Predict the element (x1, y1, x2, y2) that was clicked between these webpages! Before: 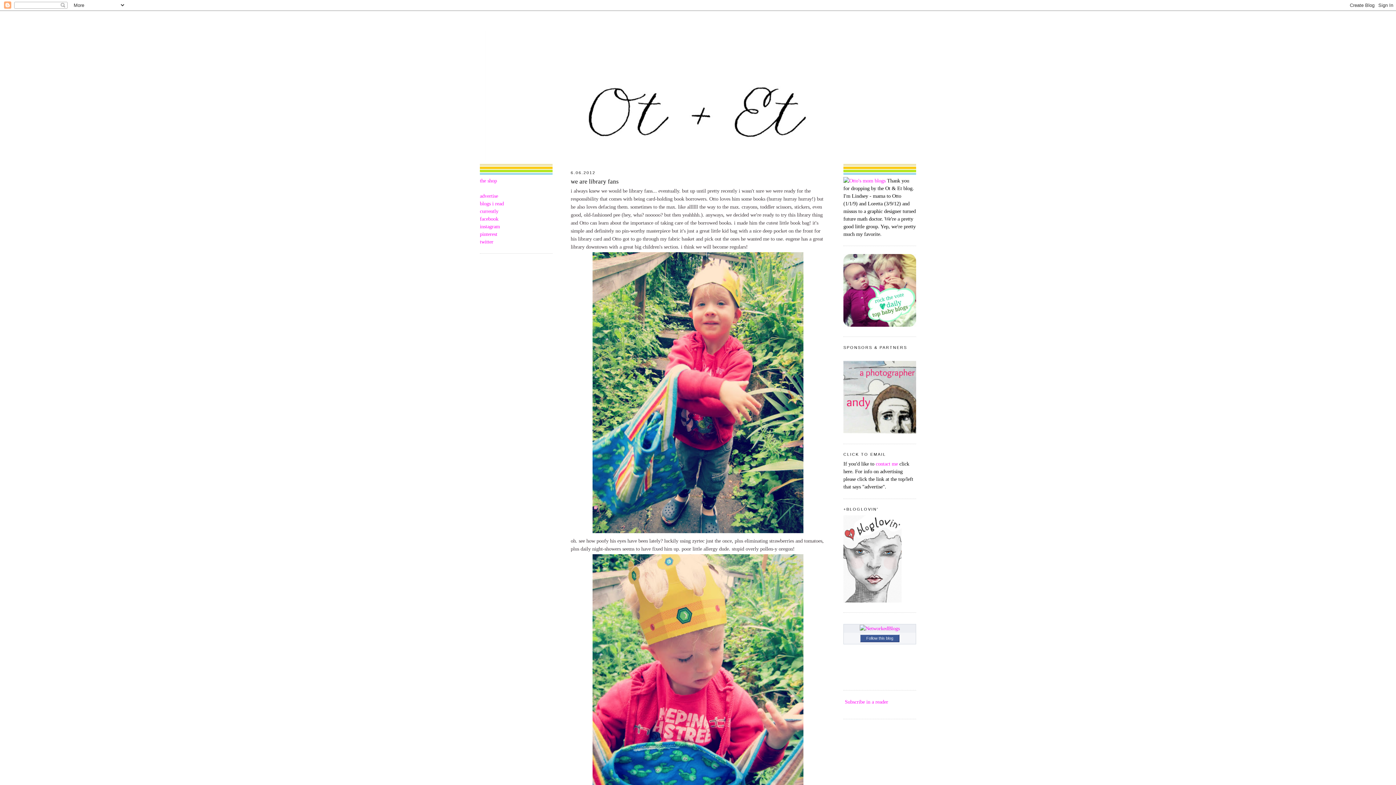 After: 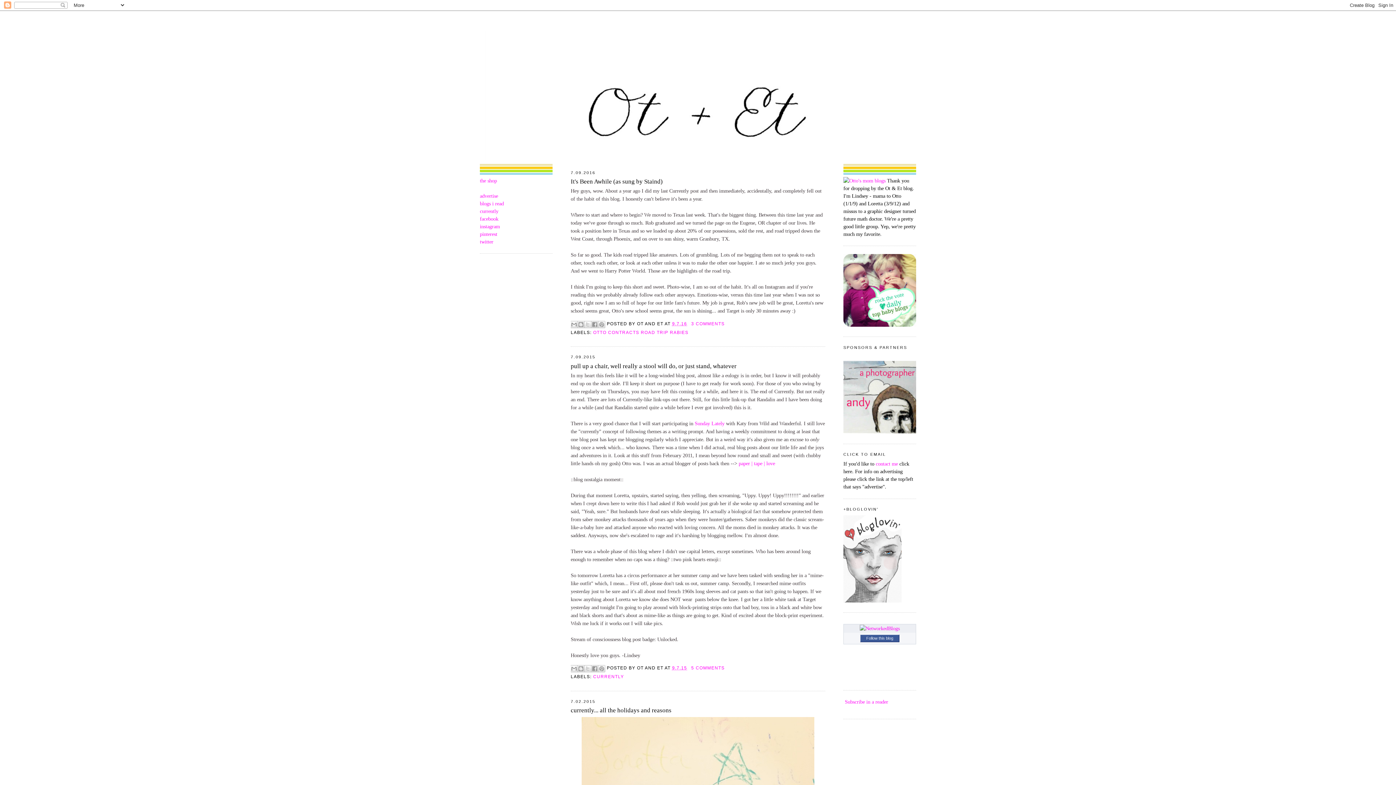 Action: bbox: (481, 30, 914, 160)